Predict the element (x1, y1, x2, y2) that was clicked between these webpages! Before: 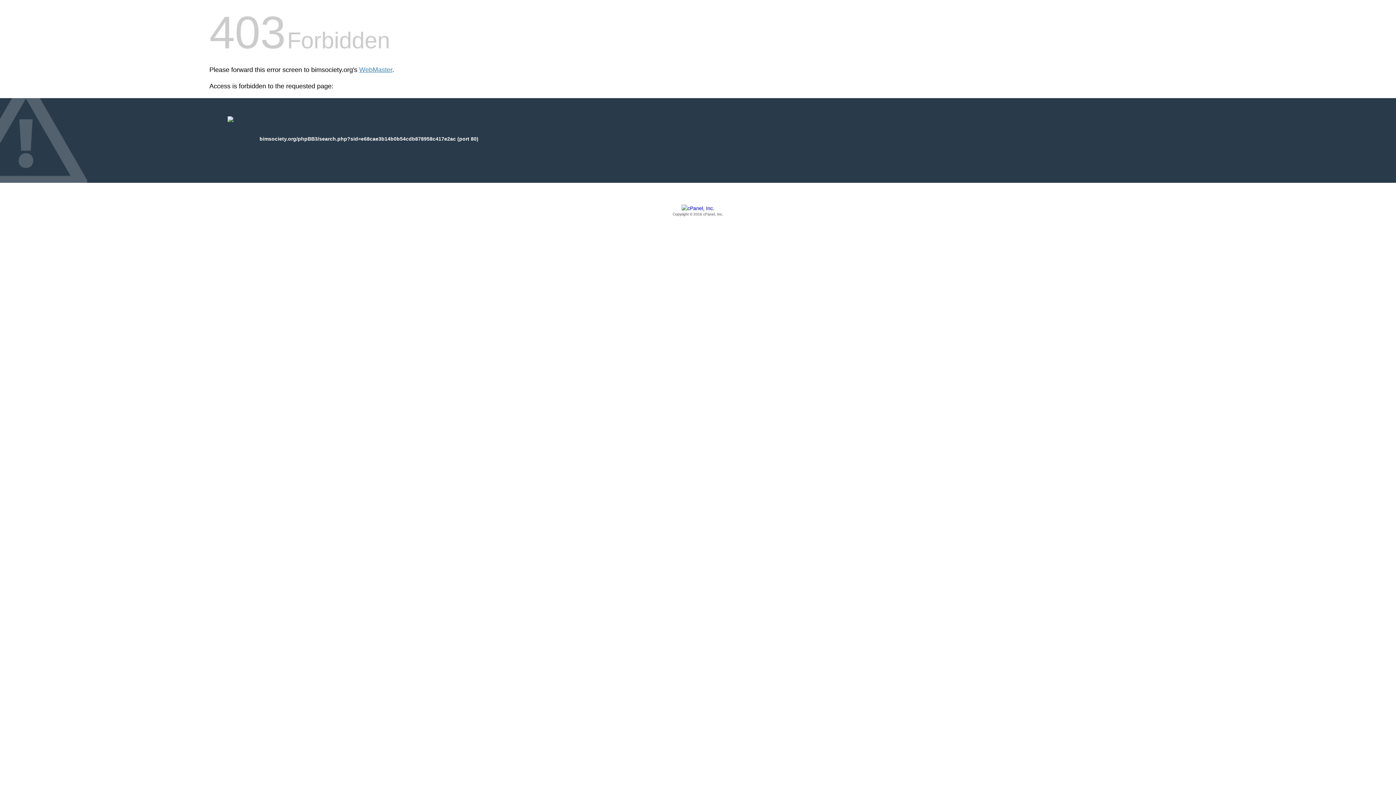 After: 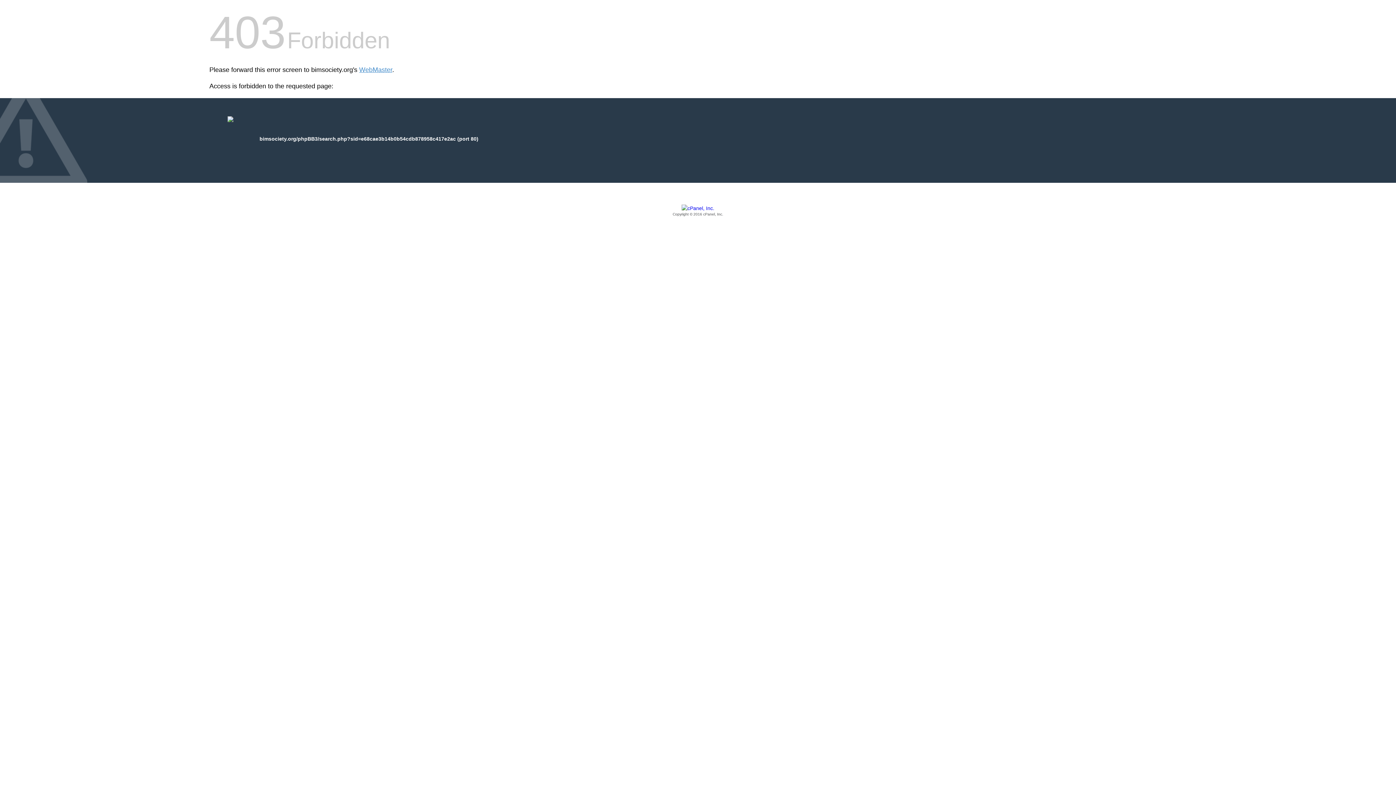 Action: bbox: (209, 205, 1186, 217) label: Copyright © 2016 cPanel, Inc.